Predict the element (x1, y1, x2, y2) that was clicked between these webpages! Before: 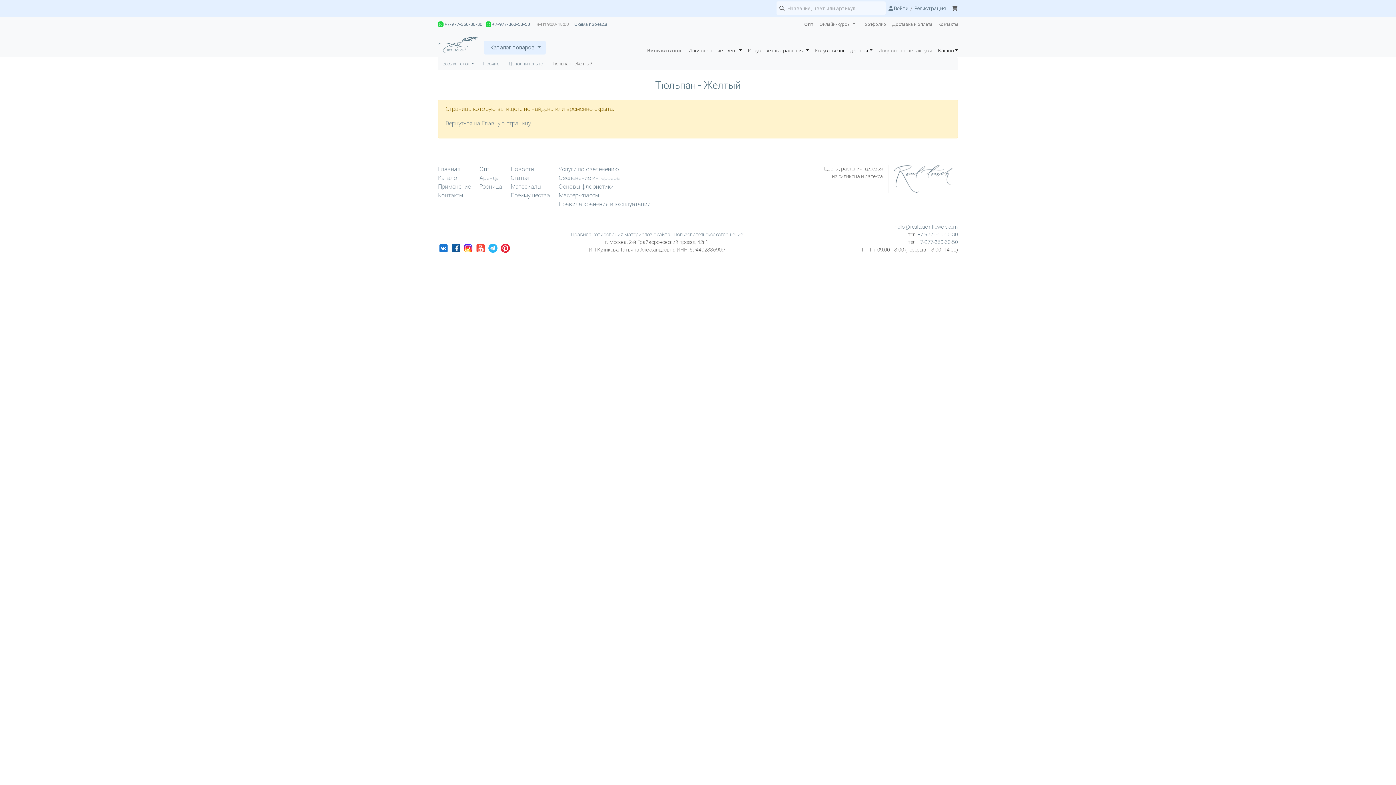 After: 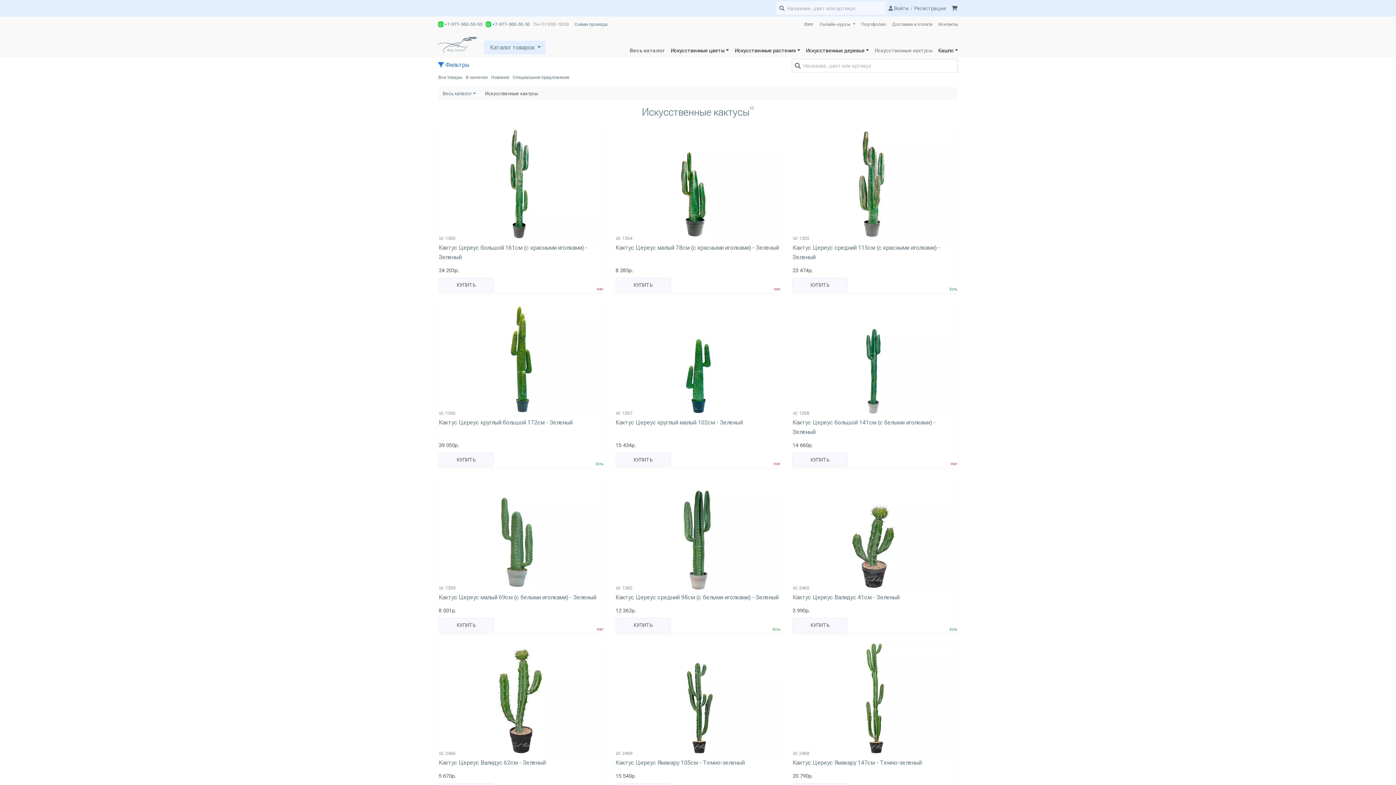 Action: bbox: (875, 43, 935, 57) label: Искусственные кактусы